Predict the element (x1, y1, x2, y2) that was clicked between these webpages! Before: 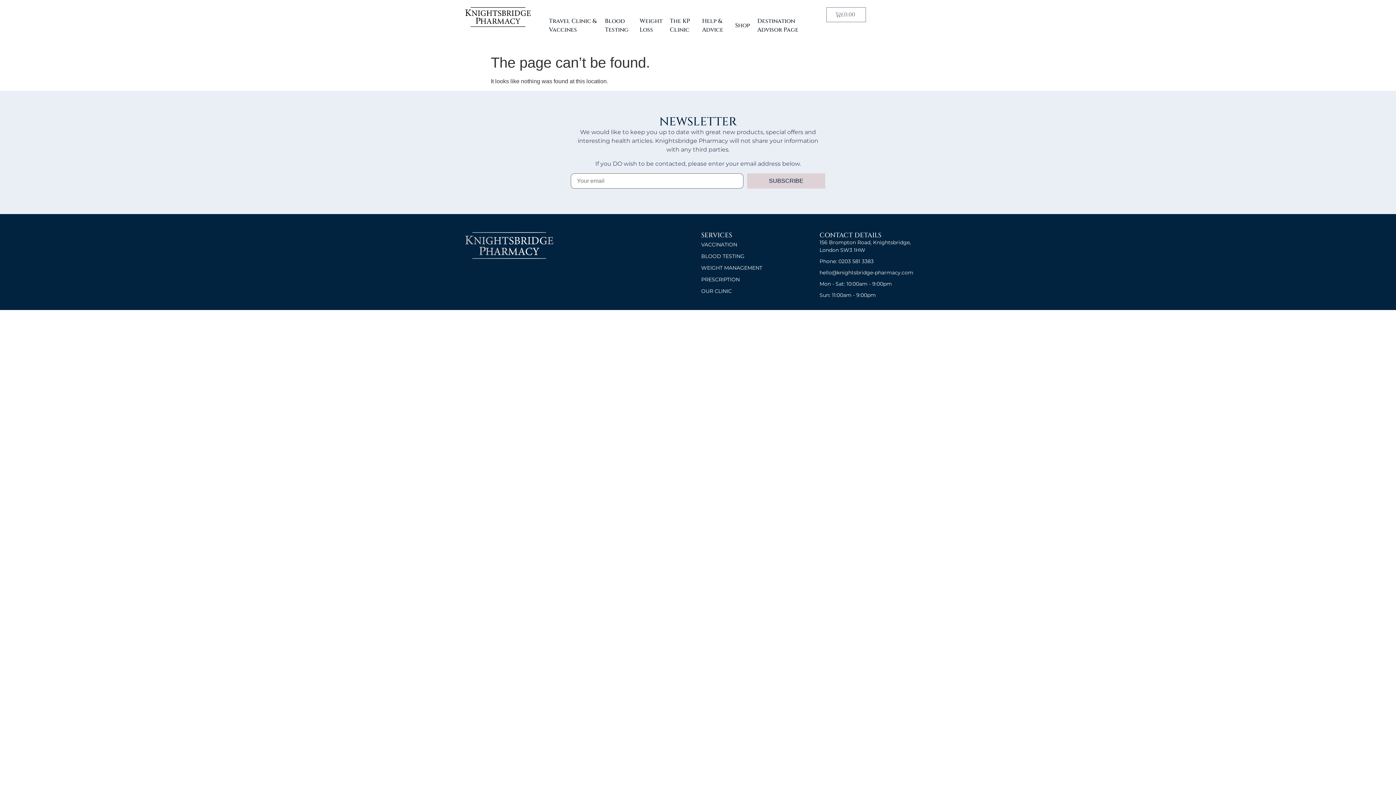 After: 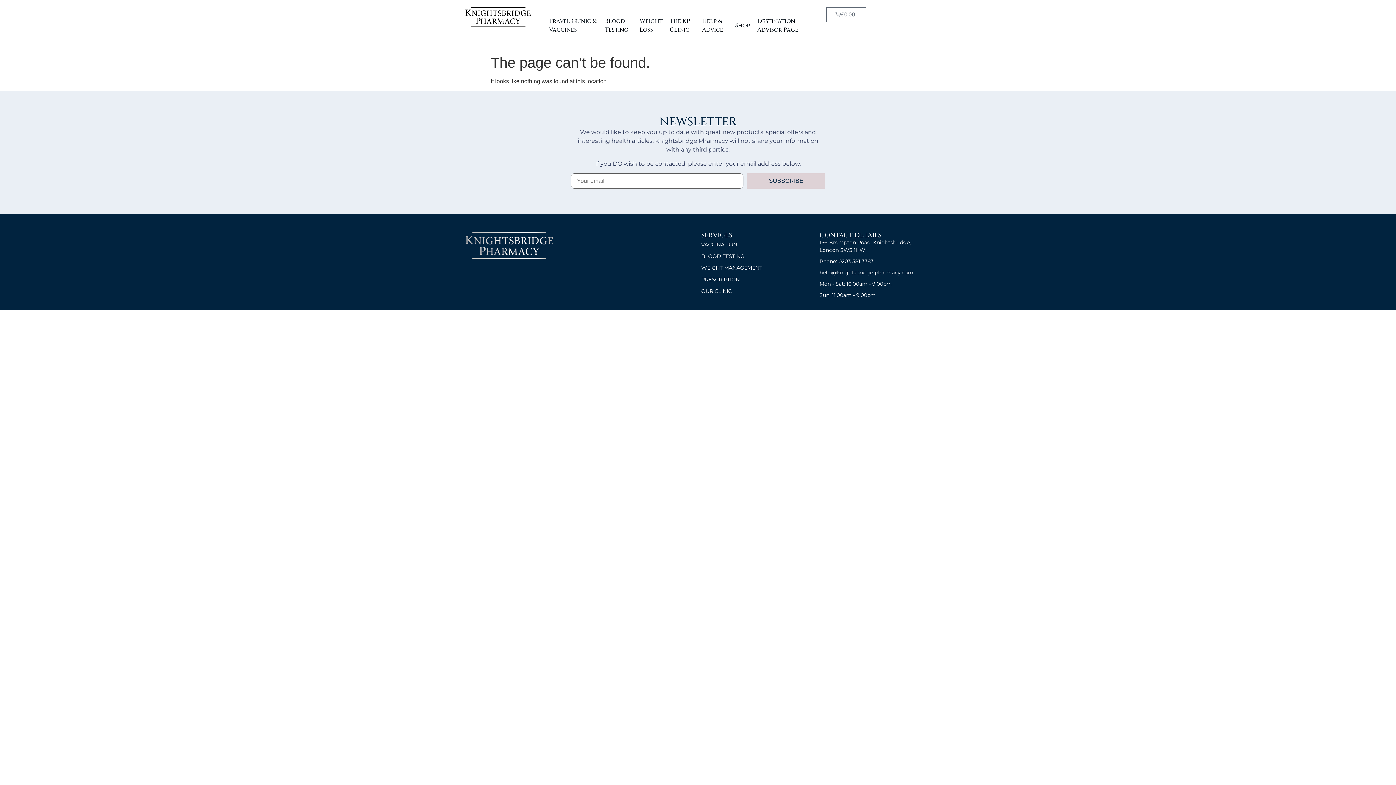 Action: label: hello@knightsbridge-pharmacy.com bbox: (819, 269, 930, 276)